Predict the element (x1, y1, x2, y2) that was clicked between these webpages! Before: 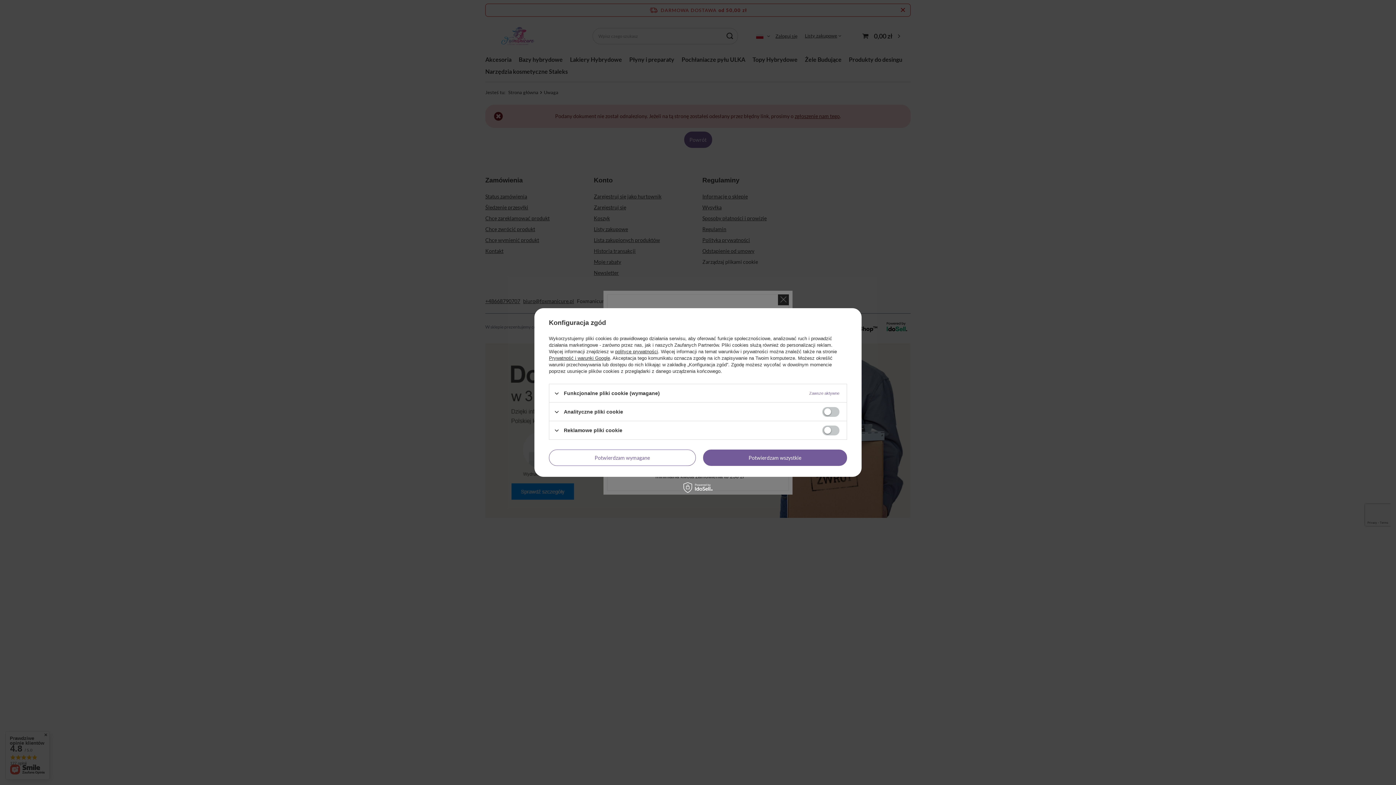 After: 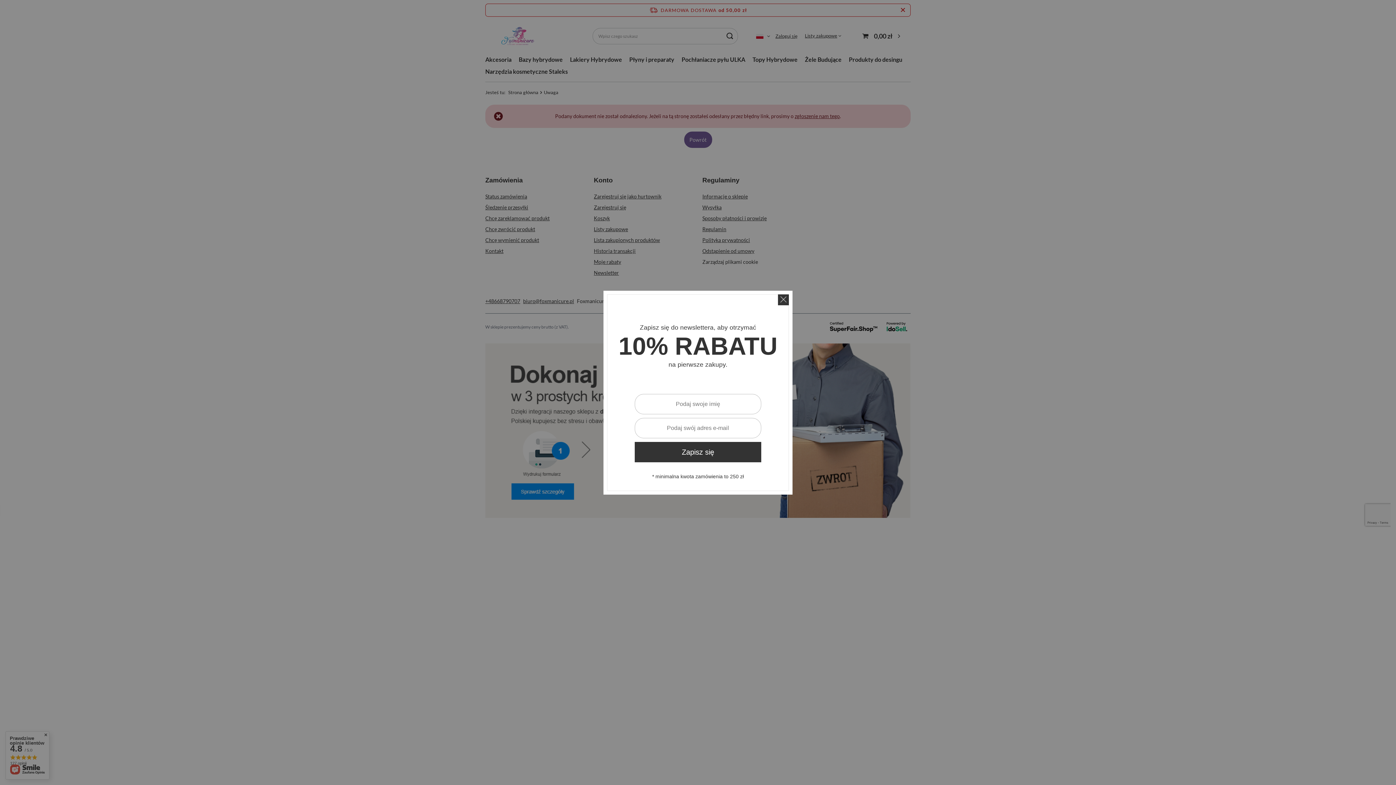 Action: label: Potwierdzam wszystkie bbox: (703, 449, 847, 466)